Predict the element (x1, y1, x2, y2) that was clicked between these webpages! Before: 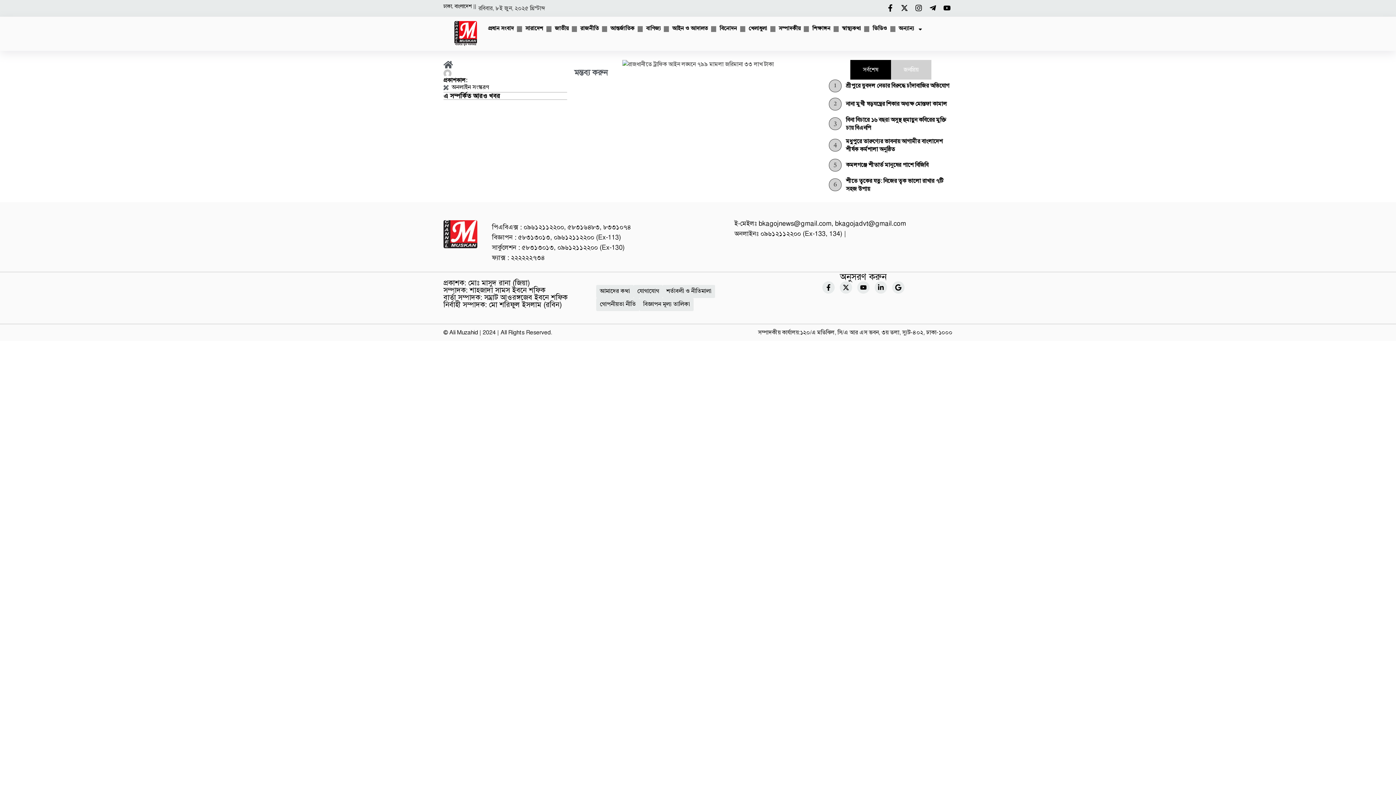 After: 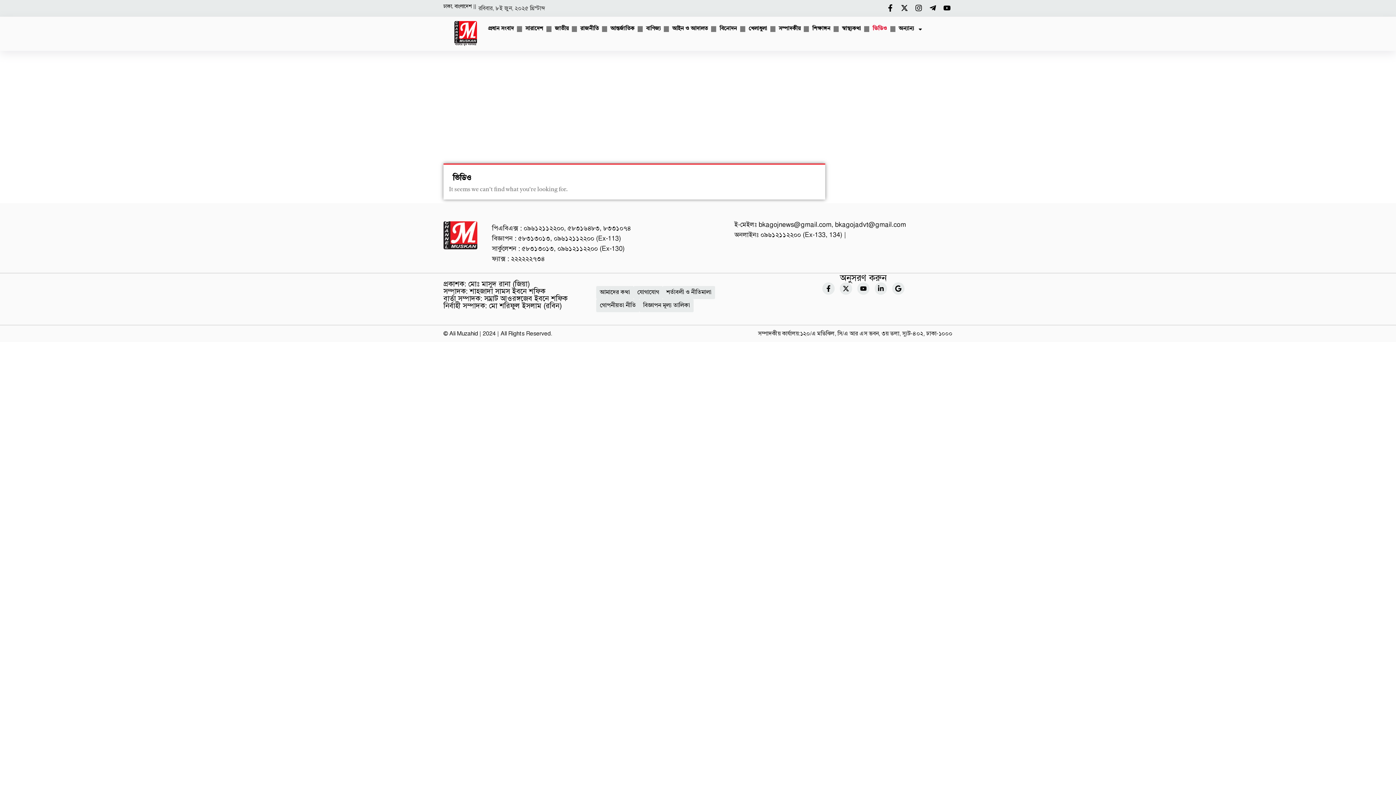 Action: label: ভিডিও bbox: (872, 21, 887, 37)